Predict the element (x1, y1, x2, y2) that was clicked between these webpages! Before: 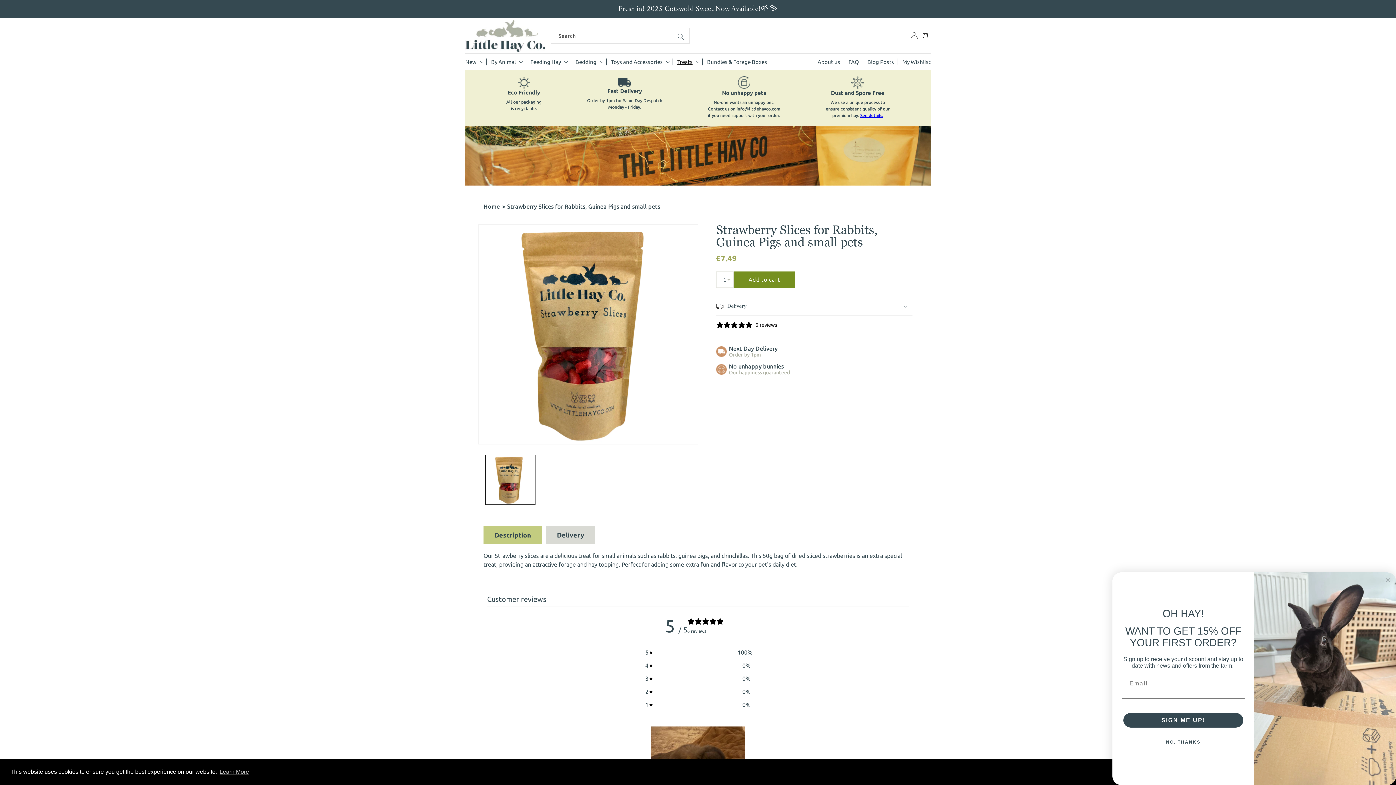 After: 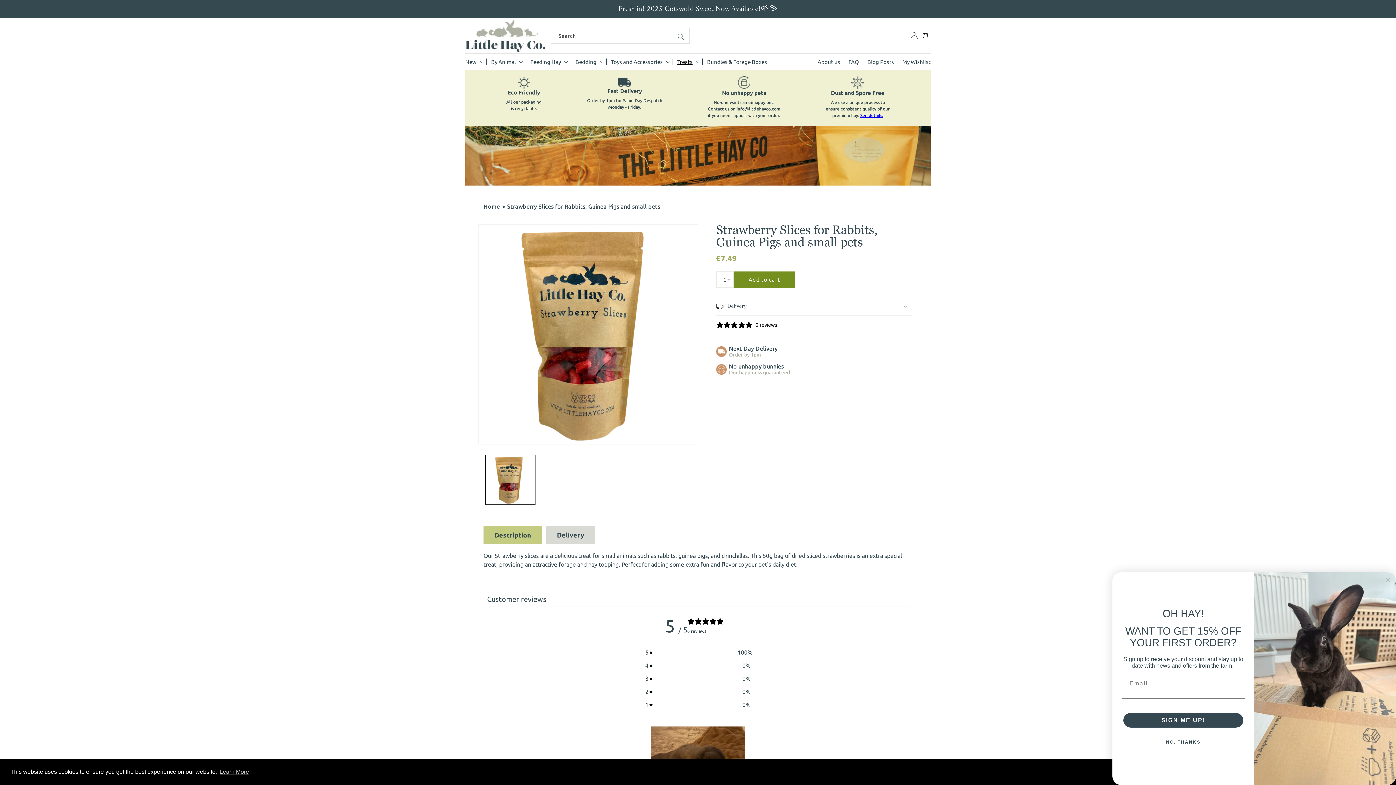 Action: bbox: (645, 648, 750, 657) label: 5
100%